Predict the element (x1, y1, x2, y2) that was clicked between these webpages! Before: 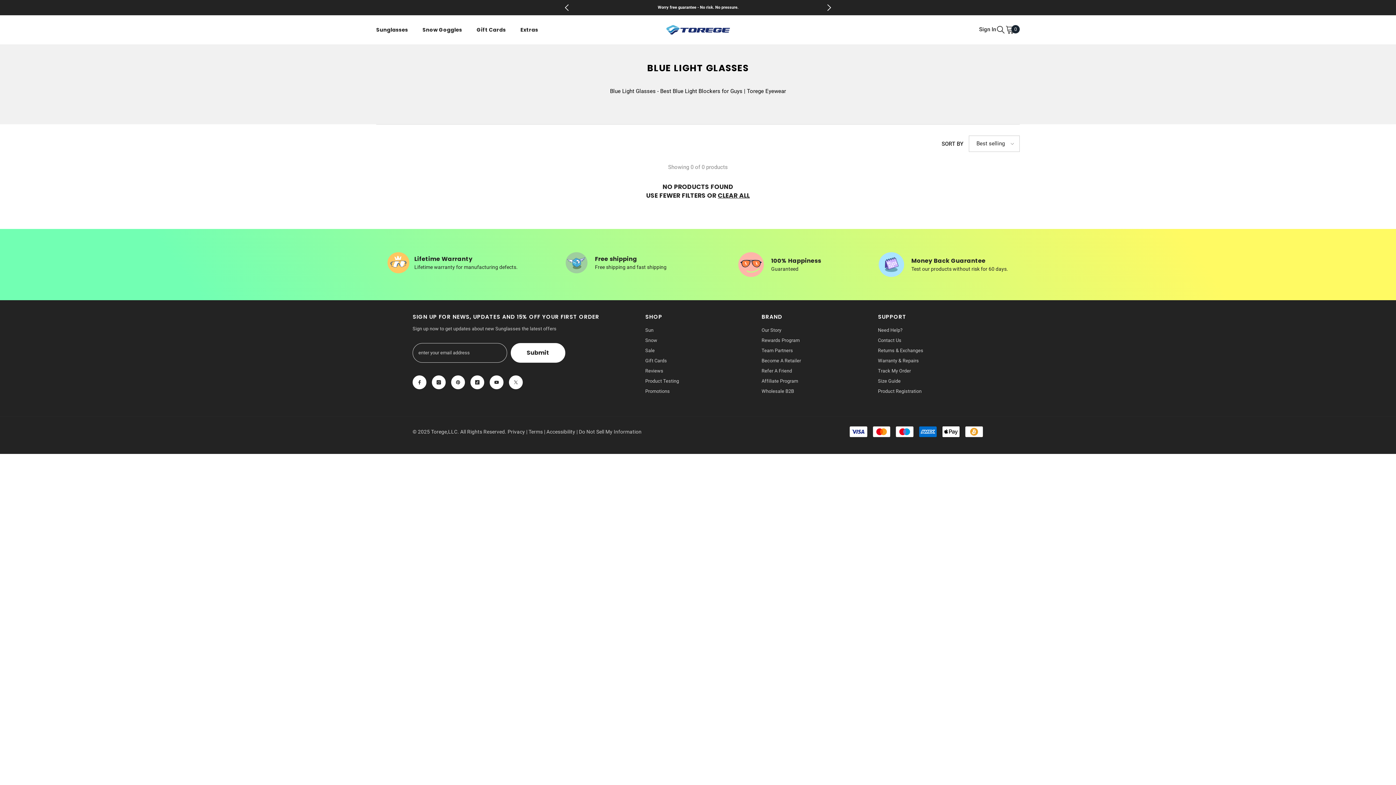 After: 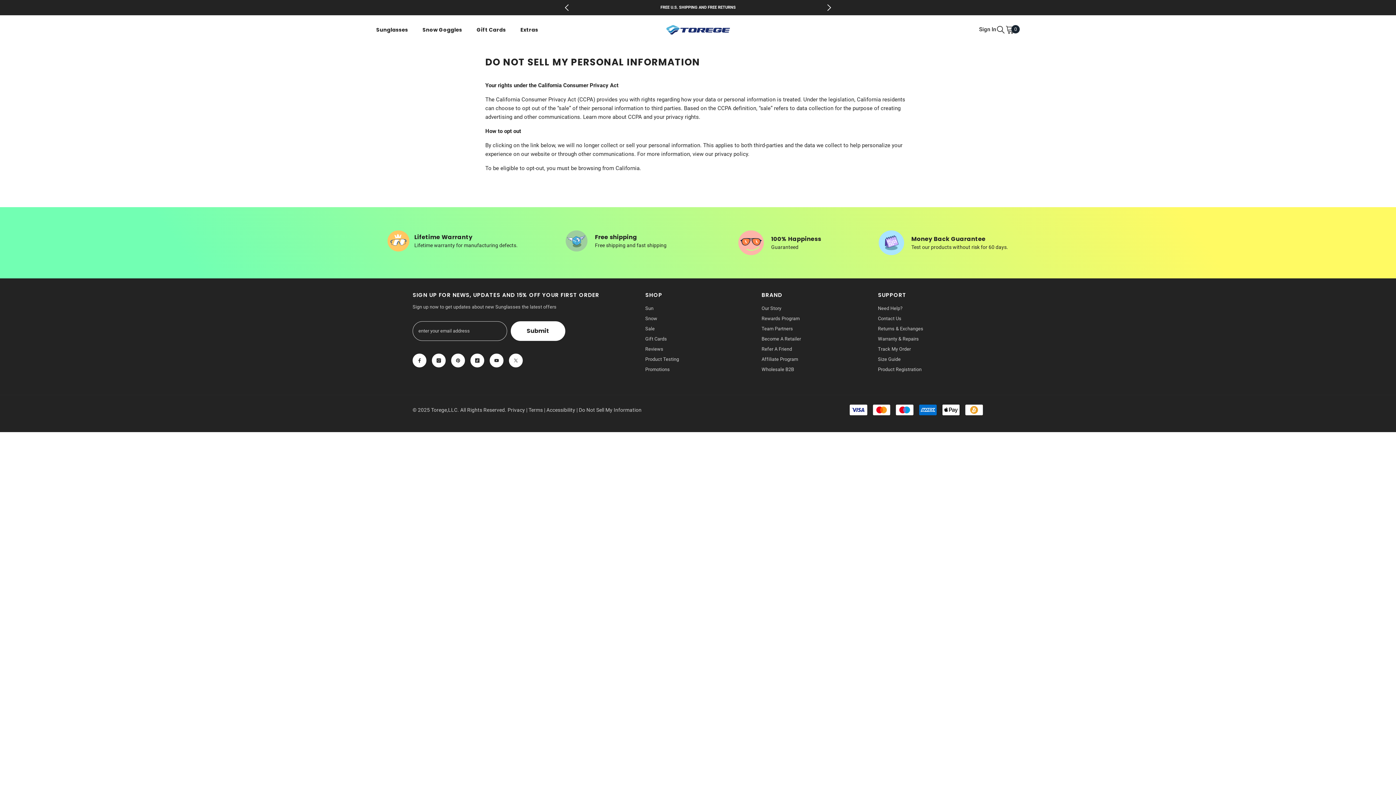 Action: bbox: (579, 428, 641, 434) label: Do Not Sell My Information